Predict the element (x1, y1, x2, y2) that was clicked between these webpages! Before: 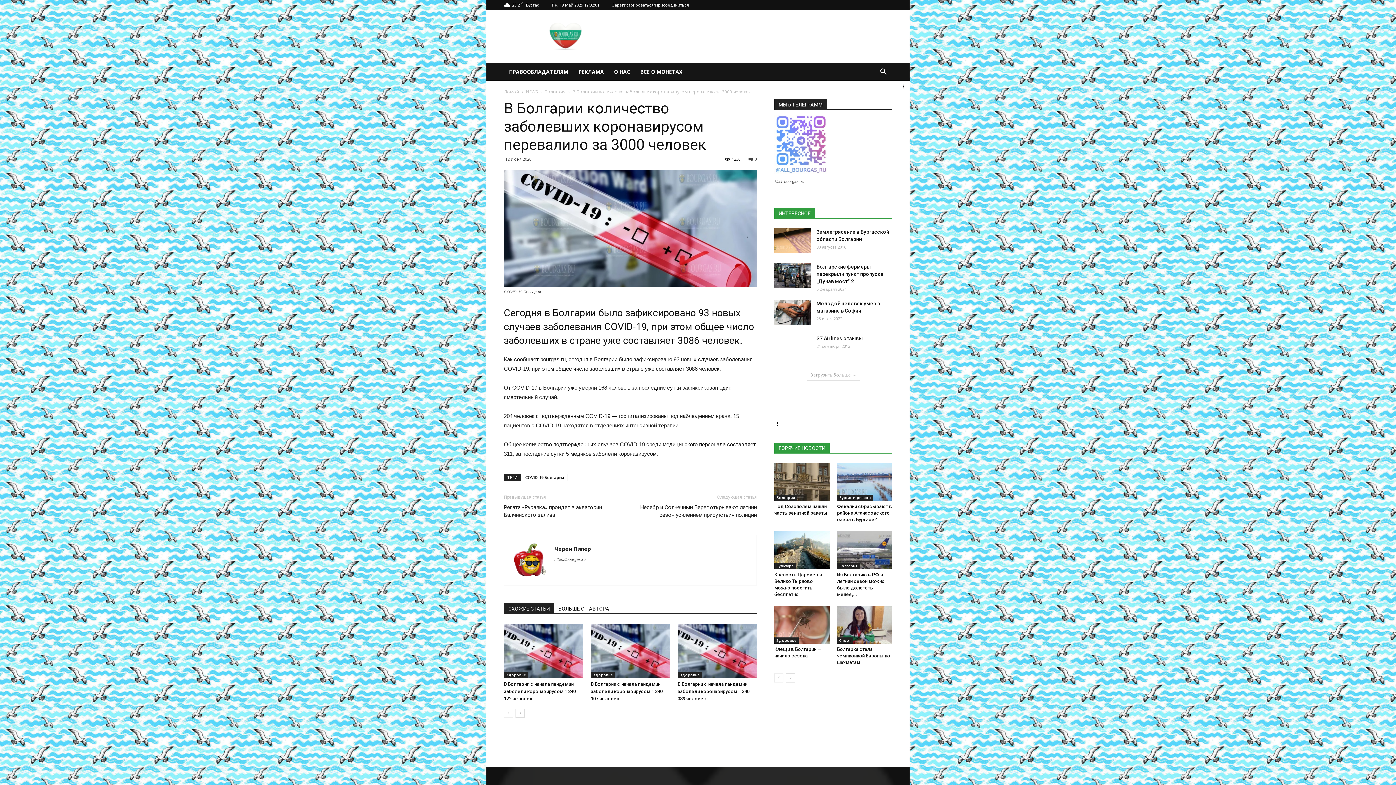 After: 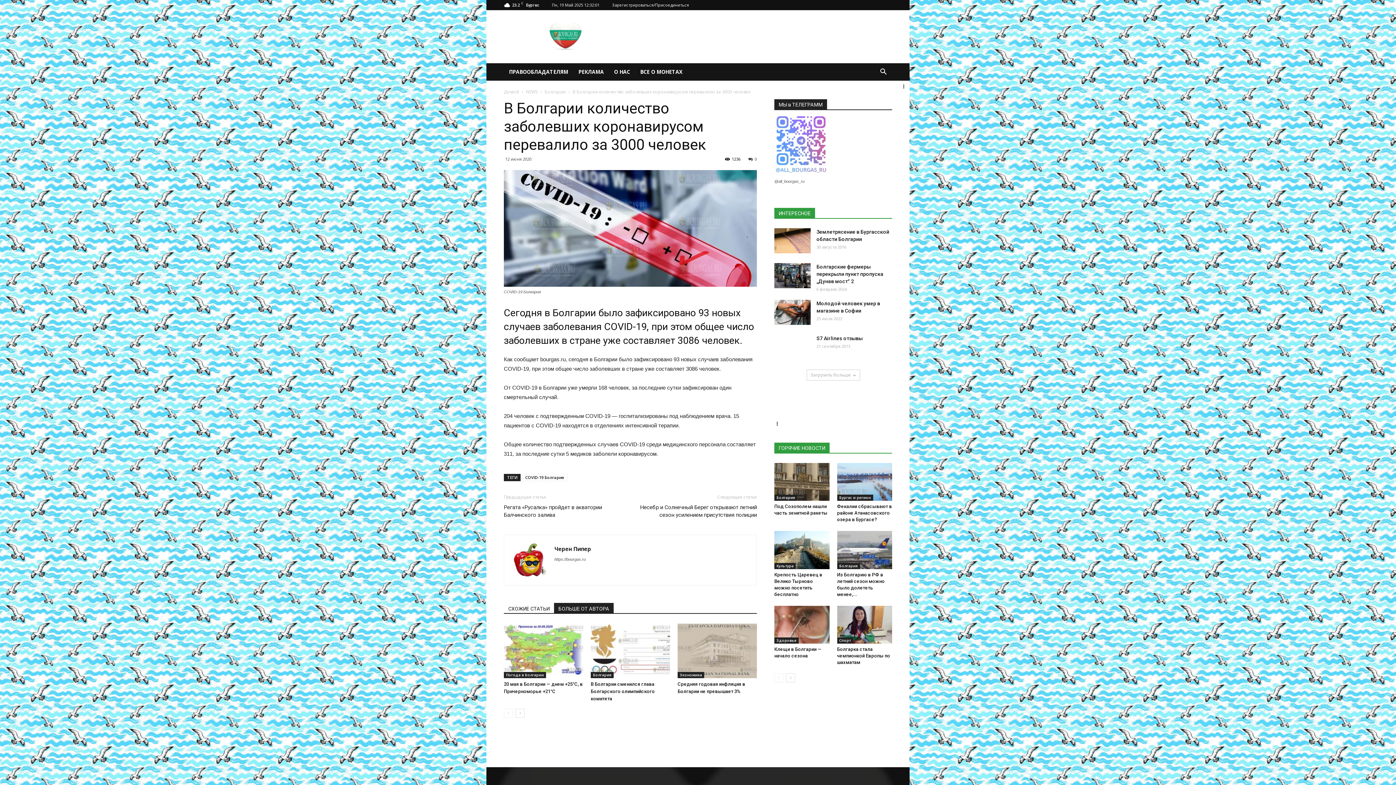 Action: bbox: (554, 603, 613, 613) label: БОЛЬШЕ ОТ АВТОРА